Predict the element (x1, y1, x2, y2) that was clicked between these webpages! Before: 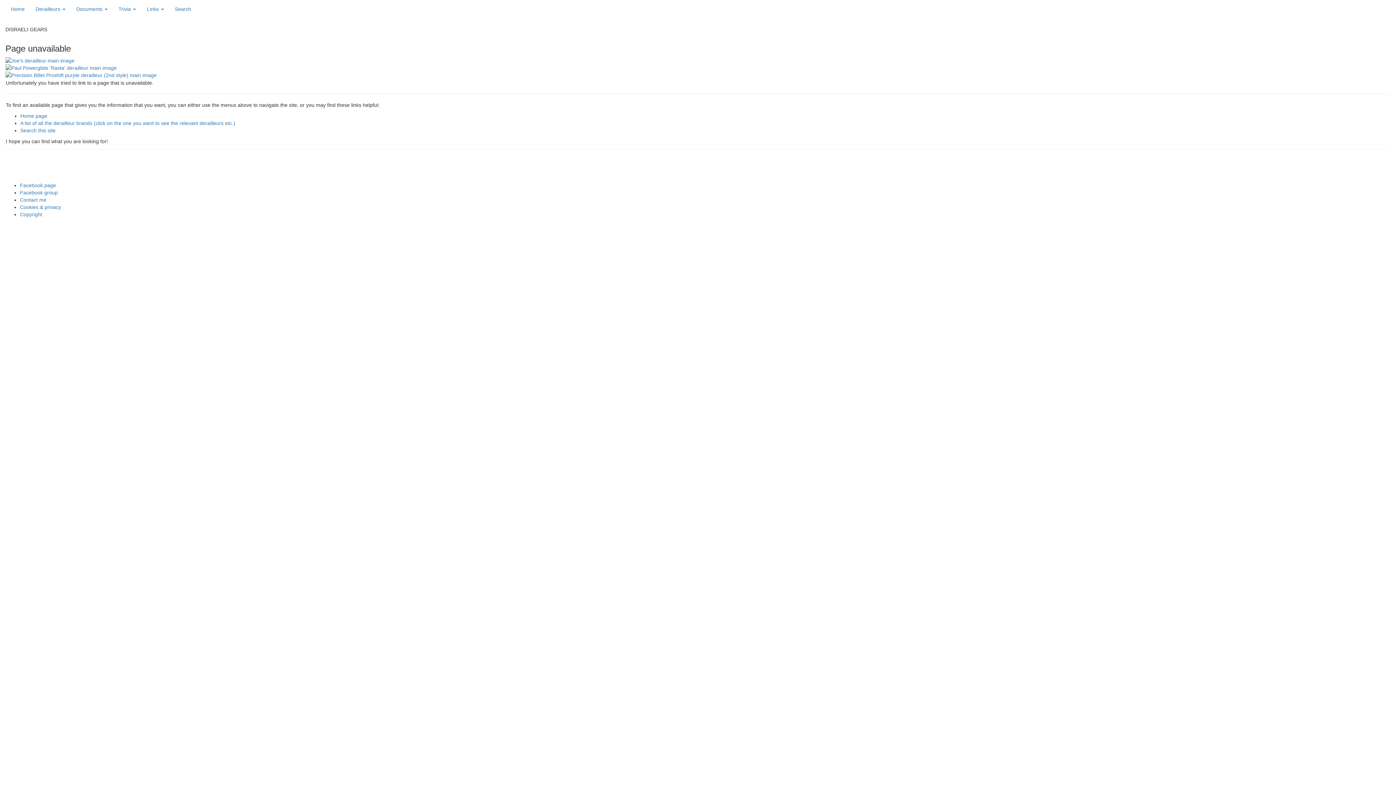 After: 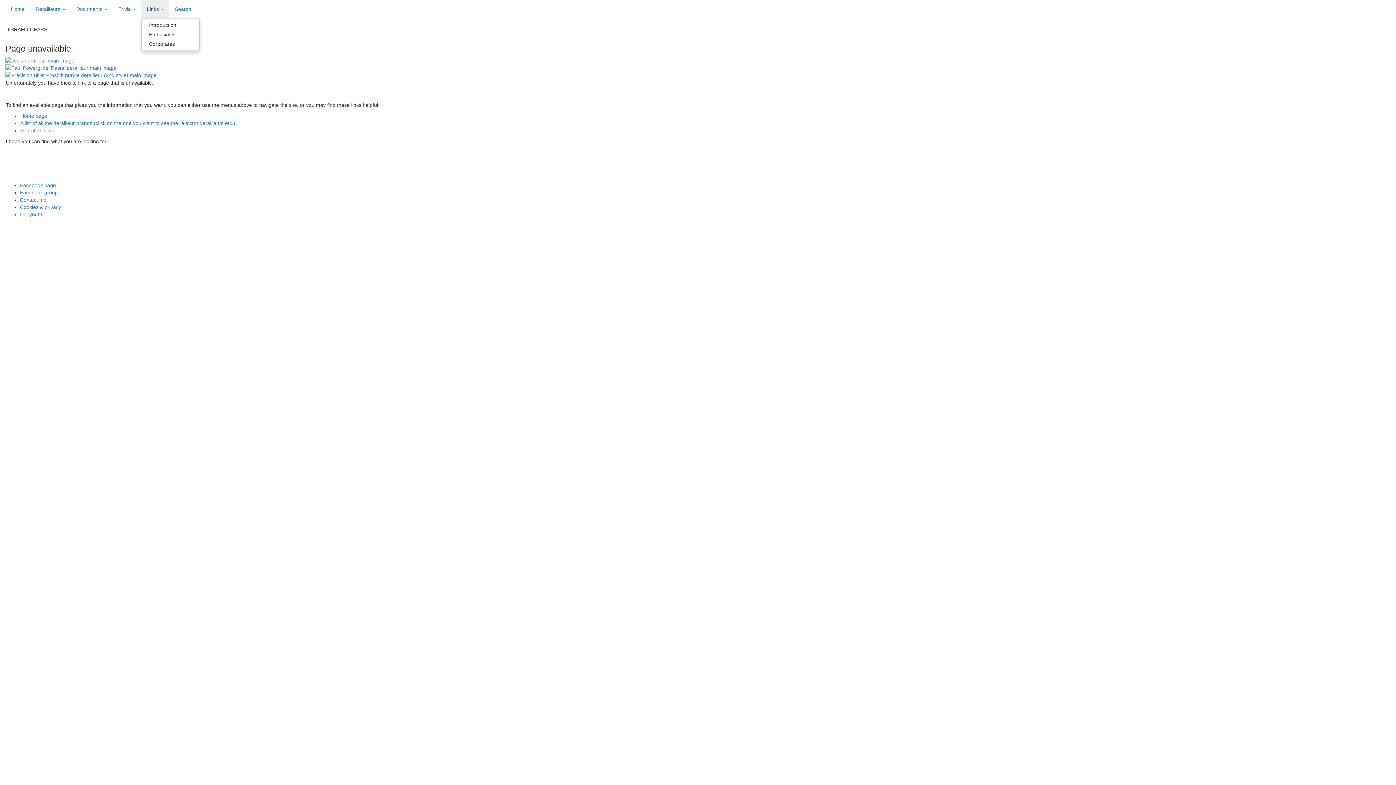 Action: label: Links  bbox: (141, 0, 169, 18)